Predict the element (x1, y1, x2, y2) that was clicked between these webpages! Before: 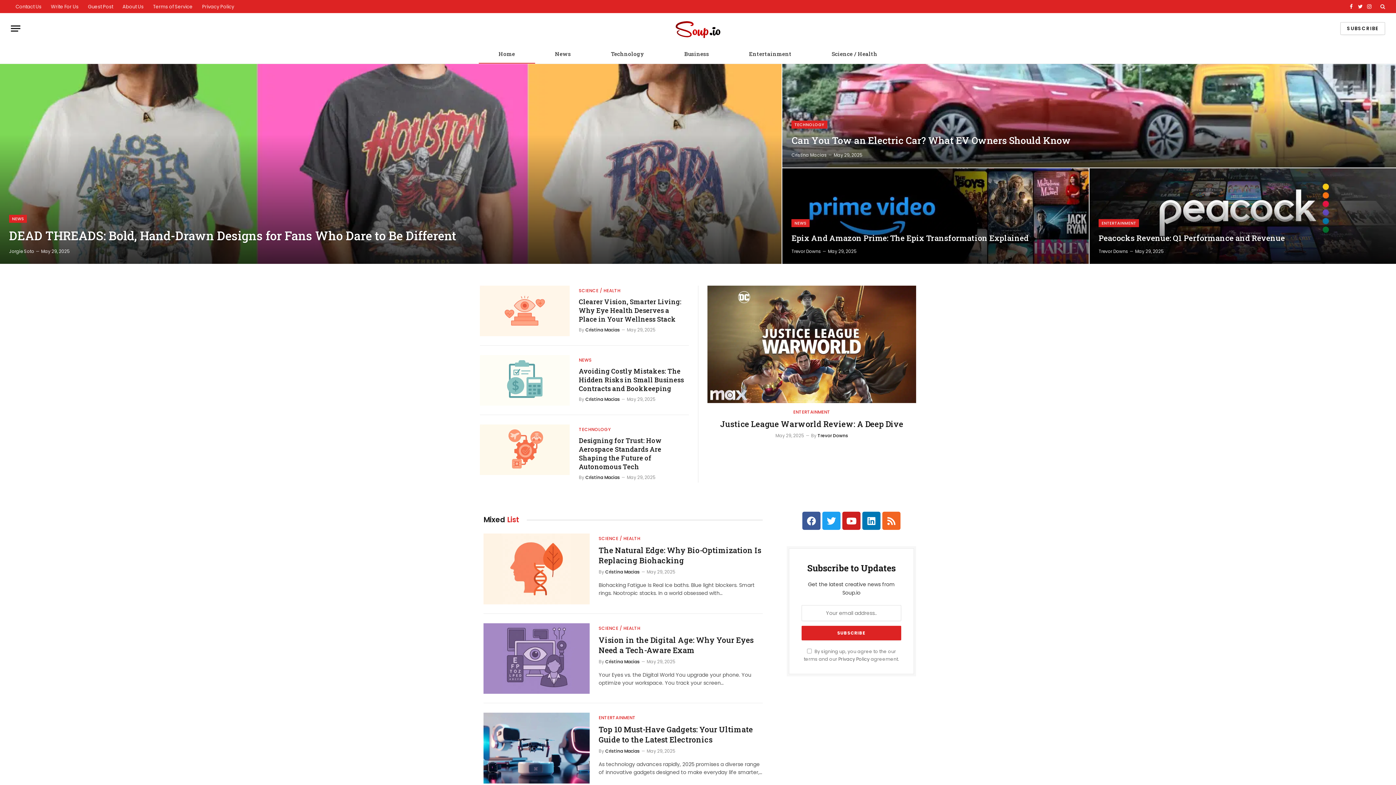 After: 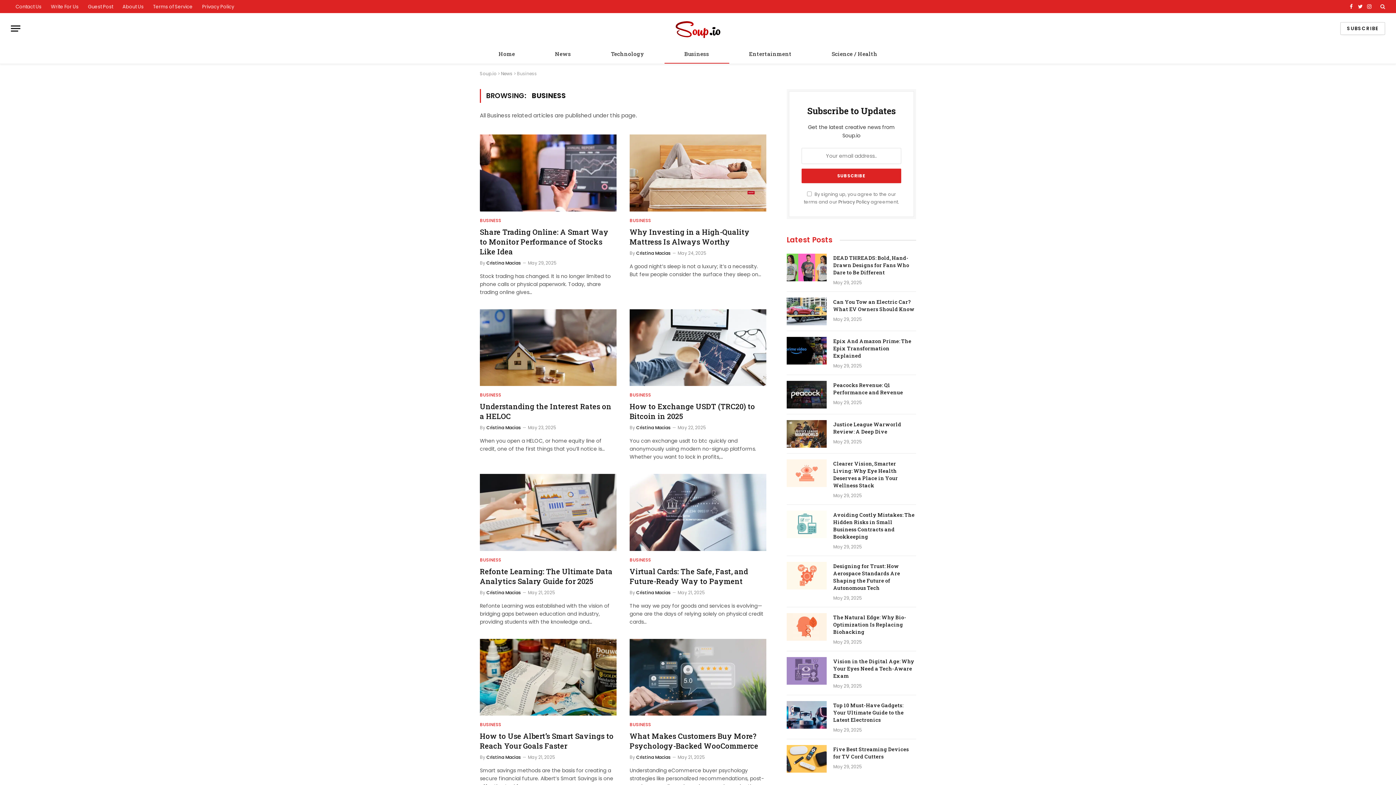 Action: label: Business bbox: (664, 44, 729, 63)